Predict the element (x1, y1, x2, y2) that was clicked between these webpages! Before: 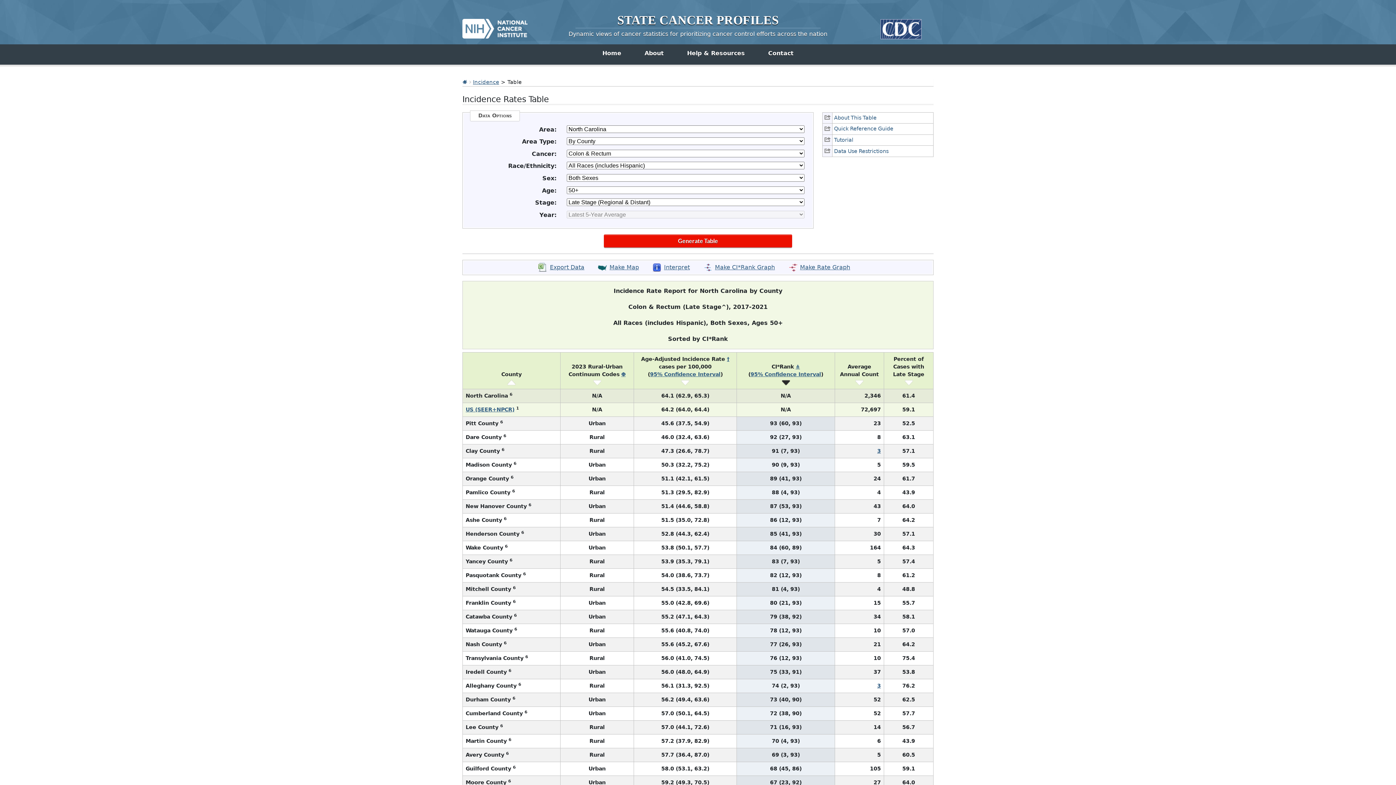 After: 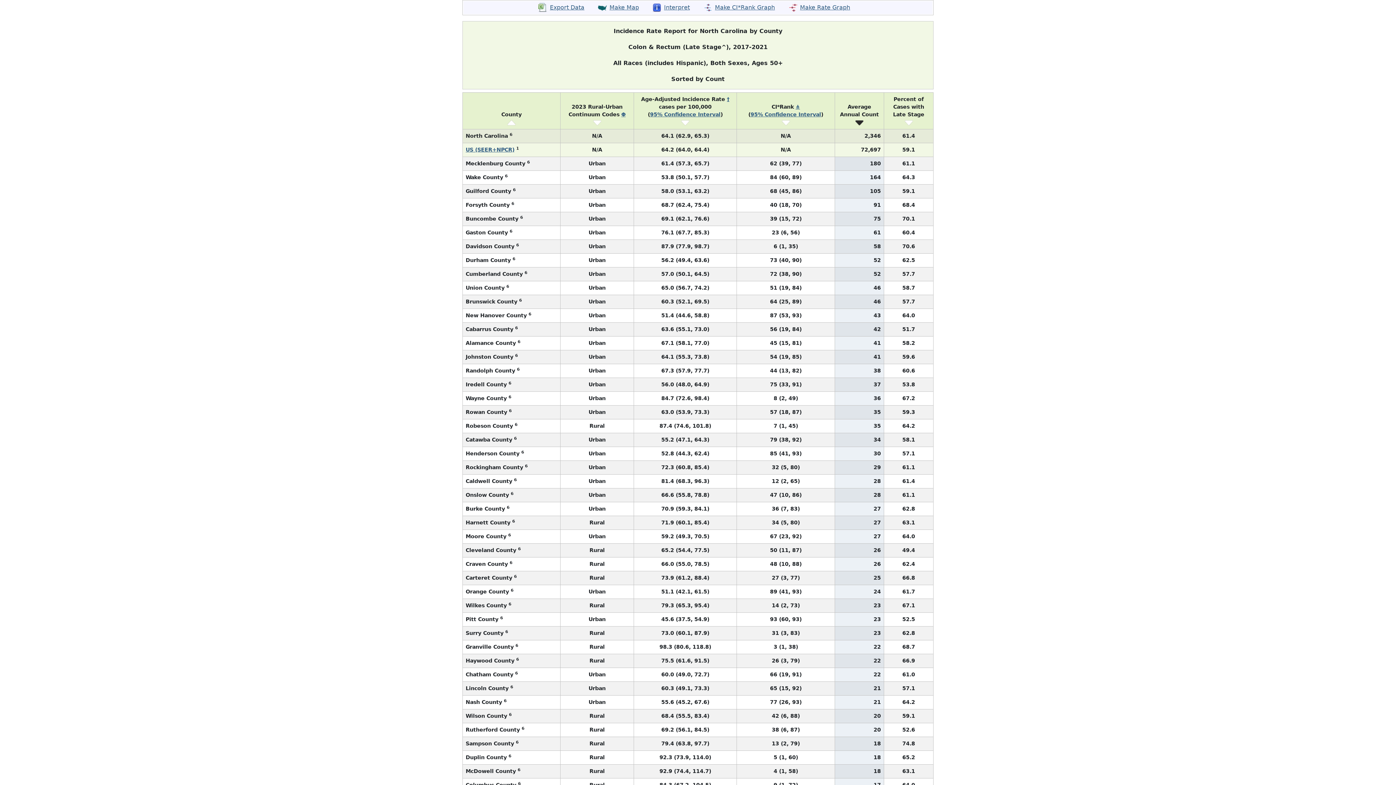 Action: bbox: (855, 379, 863, 385)